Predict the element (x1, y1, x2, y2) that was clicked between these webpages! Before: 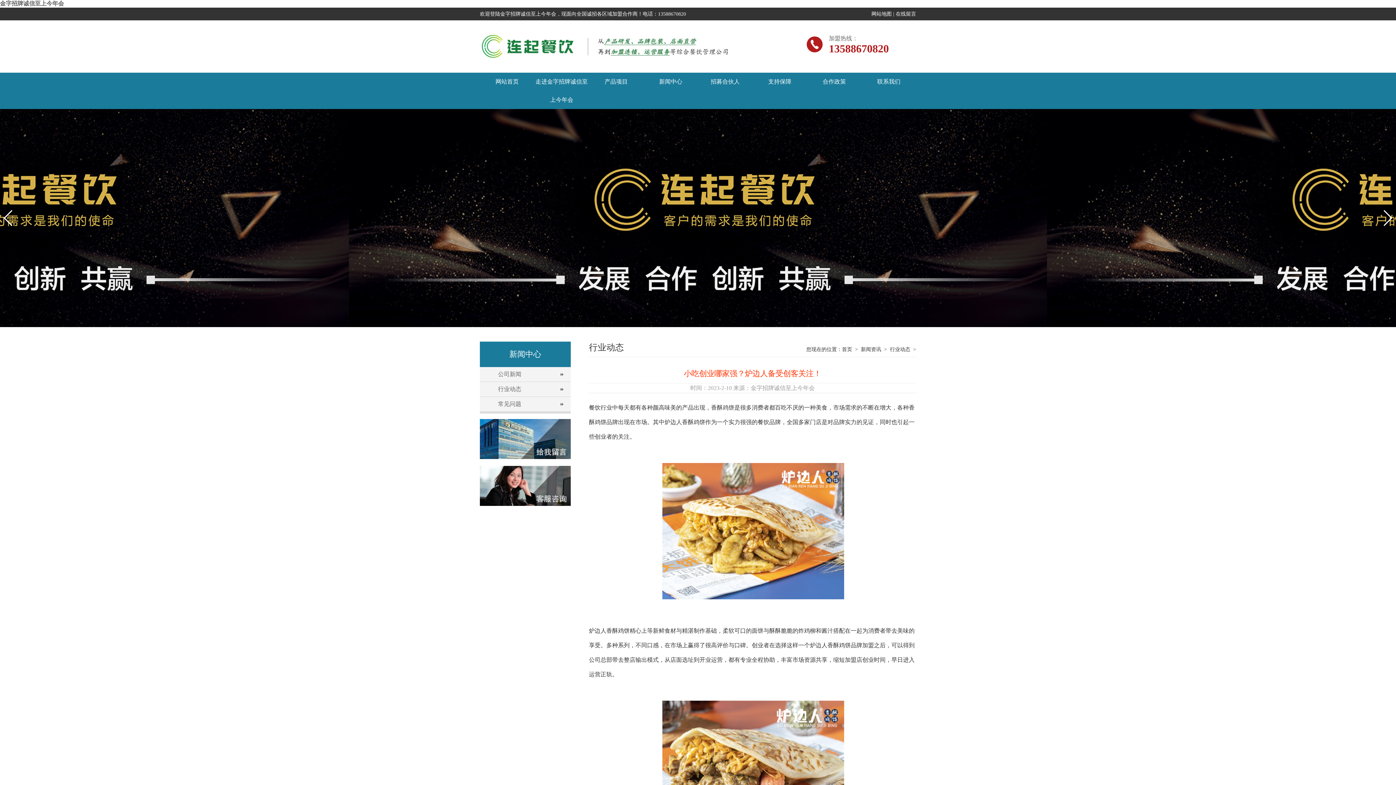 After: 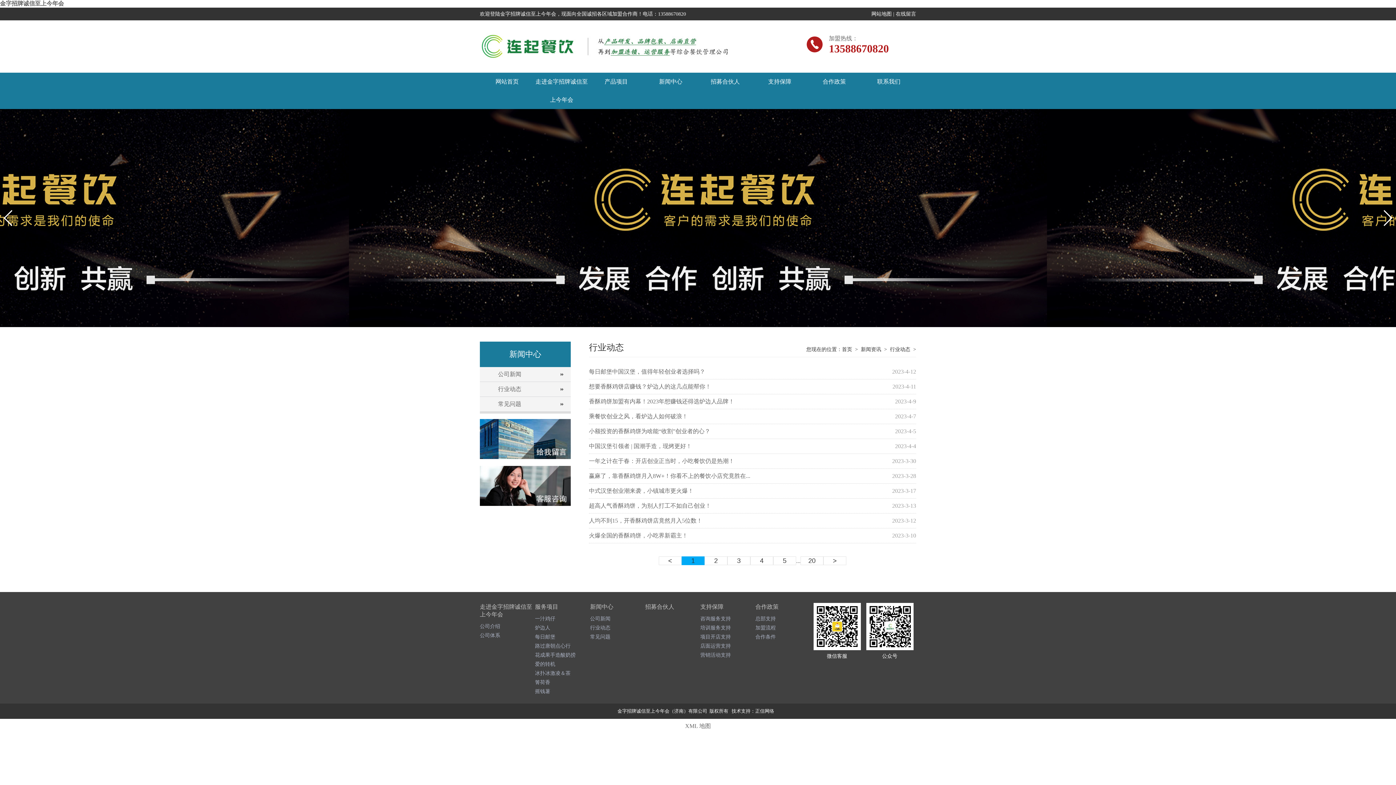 Action: bbox: (890, 346, 910, 352) label: 行业动态